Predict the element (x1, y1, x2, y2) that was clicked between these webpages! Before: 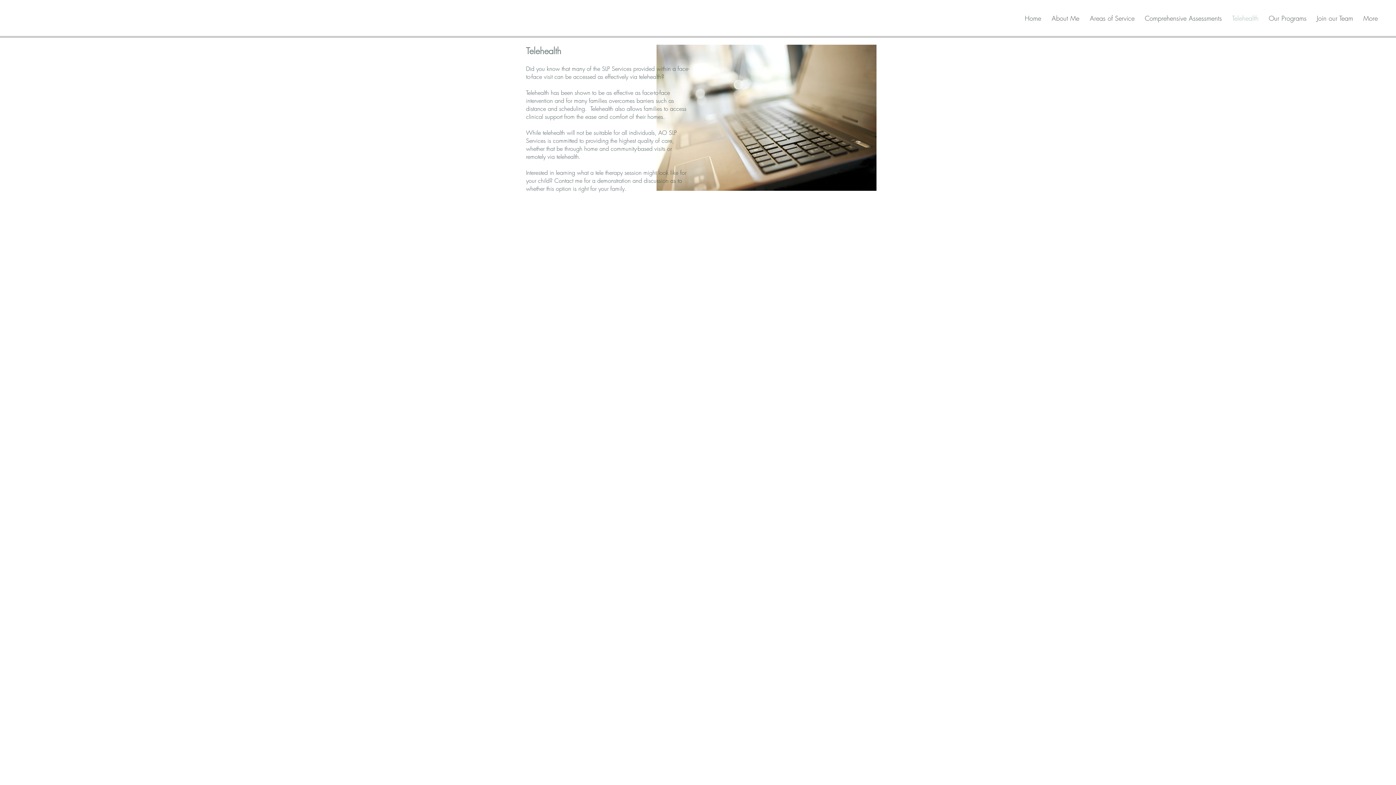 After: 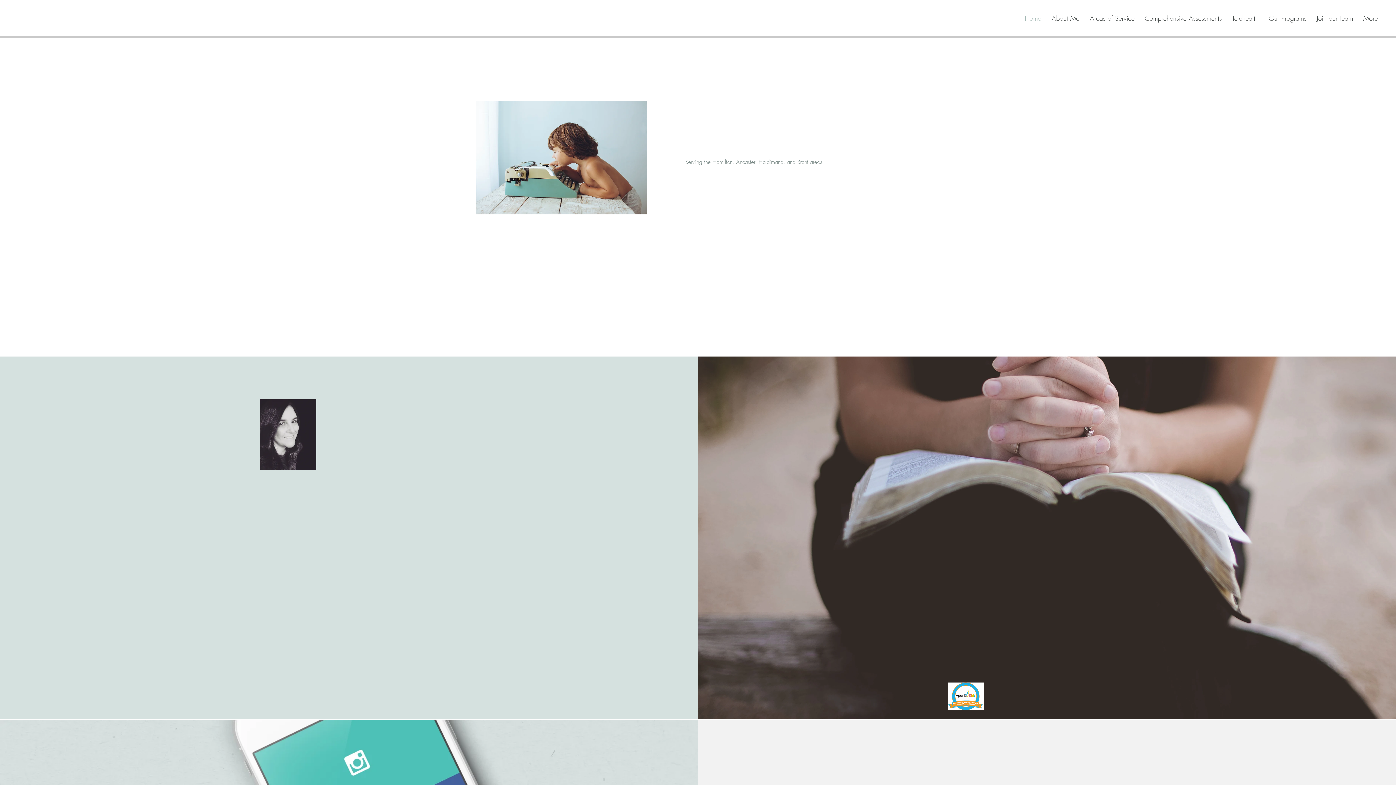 Action: bbox: (1018, 9, 1045, 27) label: Home